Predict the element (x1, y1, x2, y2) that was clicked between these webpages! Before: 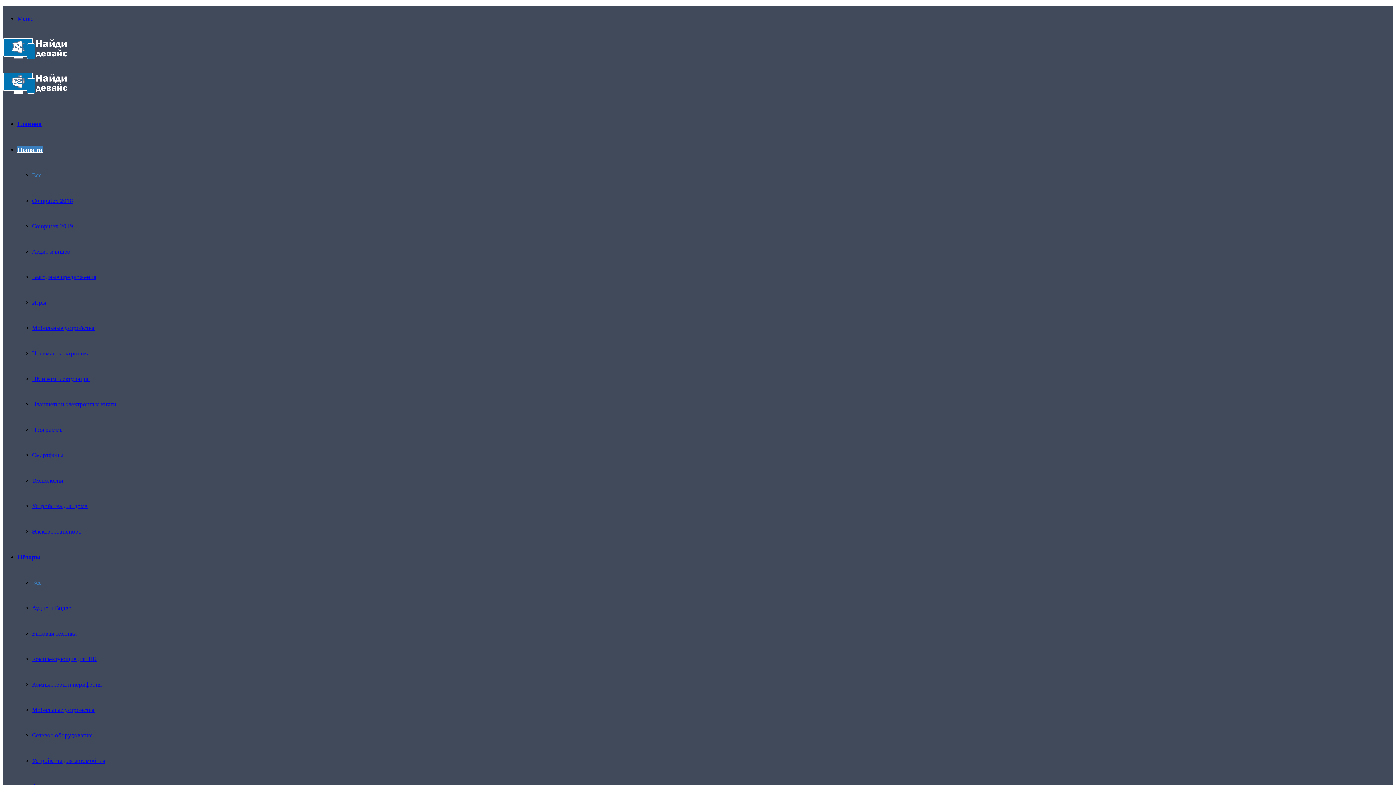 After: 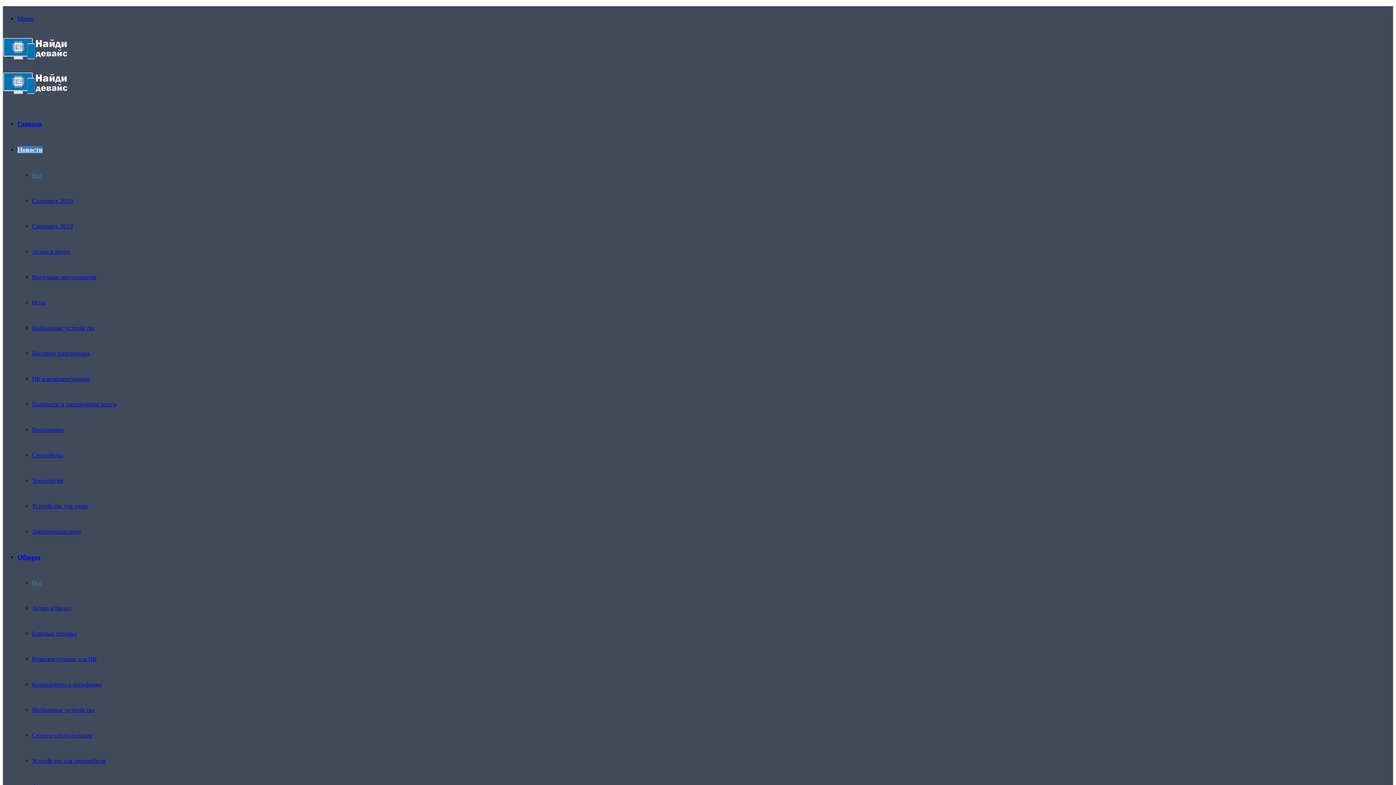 Action: bbox: (32, 502, 87, 509) label: Устройства для дома